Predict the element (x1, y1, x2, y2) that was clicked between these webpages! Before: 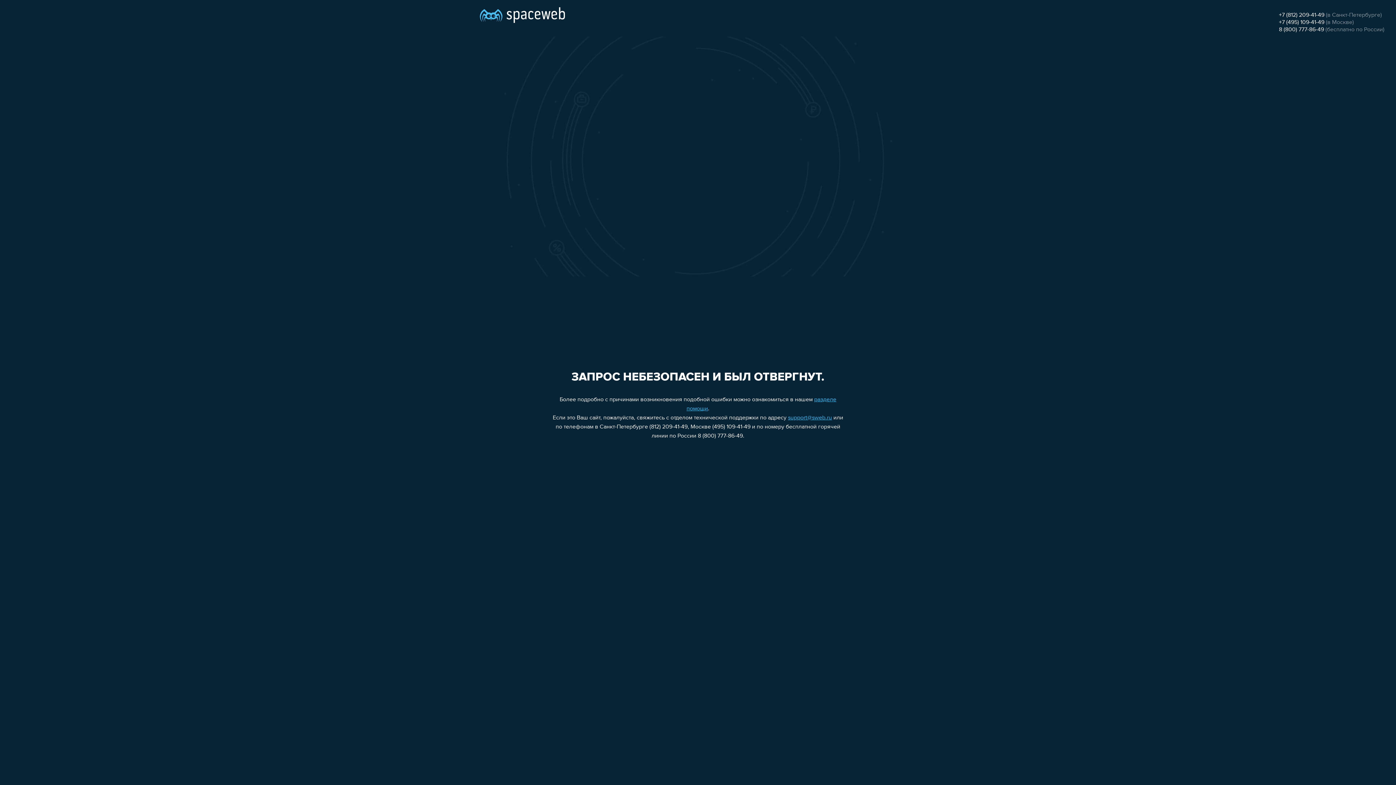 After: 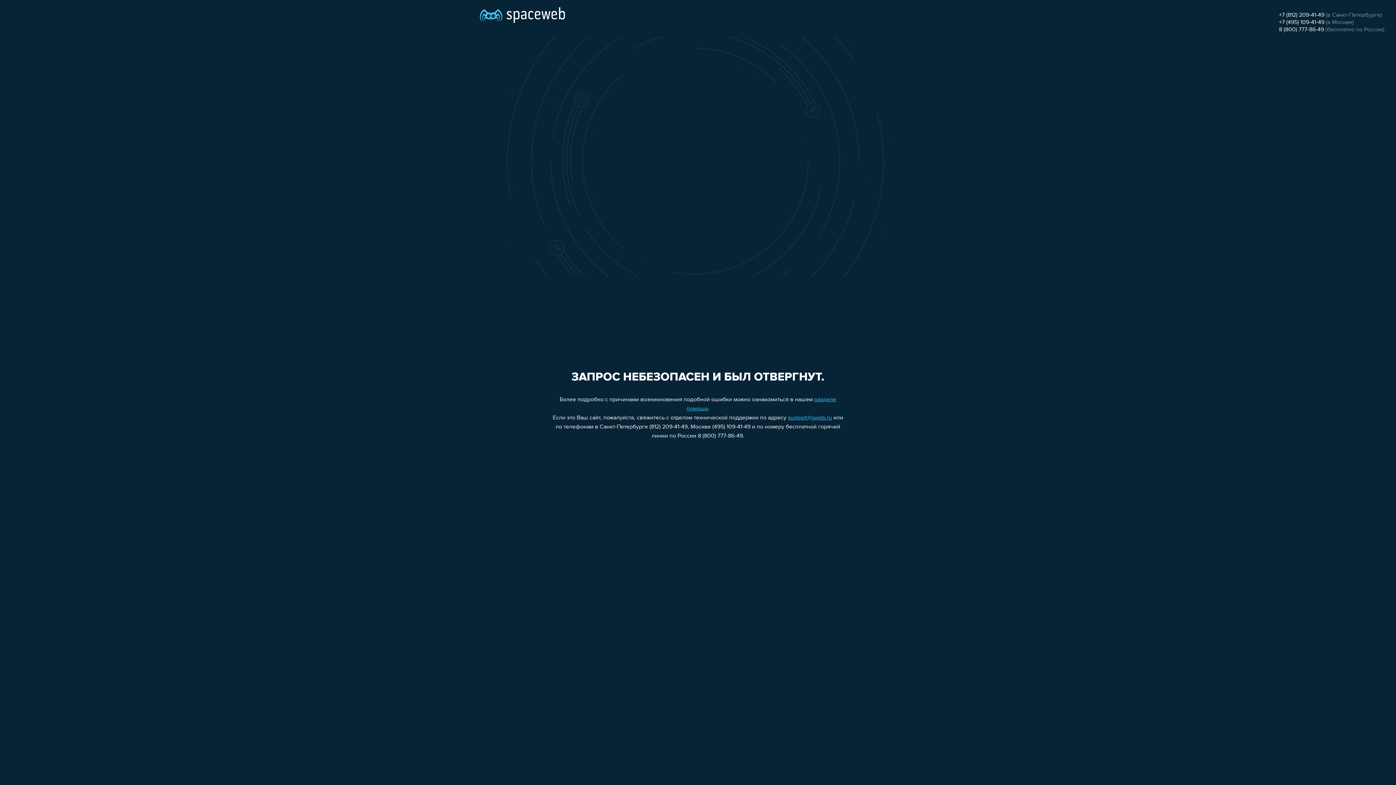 Action: bbox: (788, 415, 832, 421) label: support@sweb.ru